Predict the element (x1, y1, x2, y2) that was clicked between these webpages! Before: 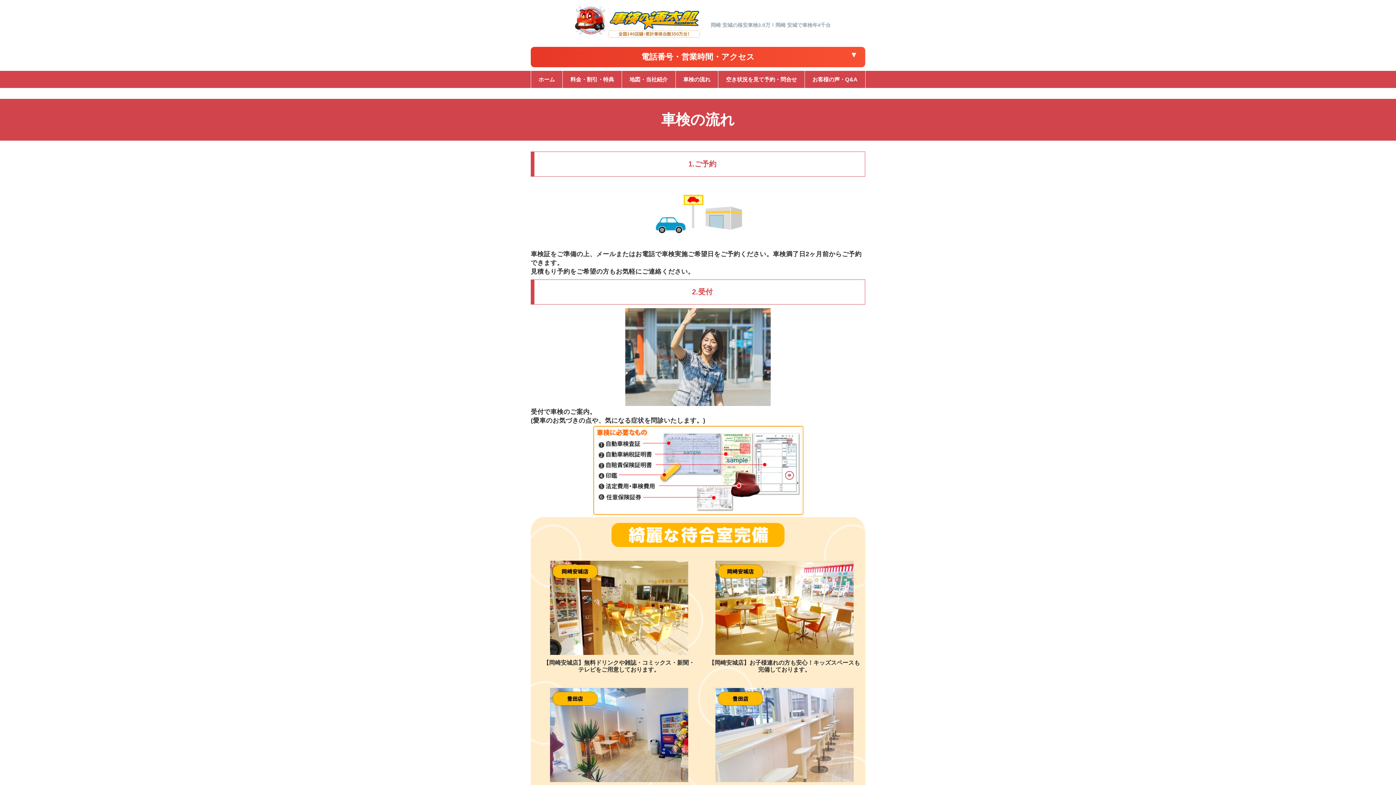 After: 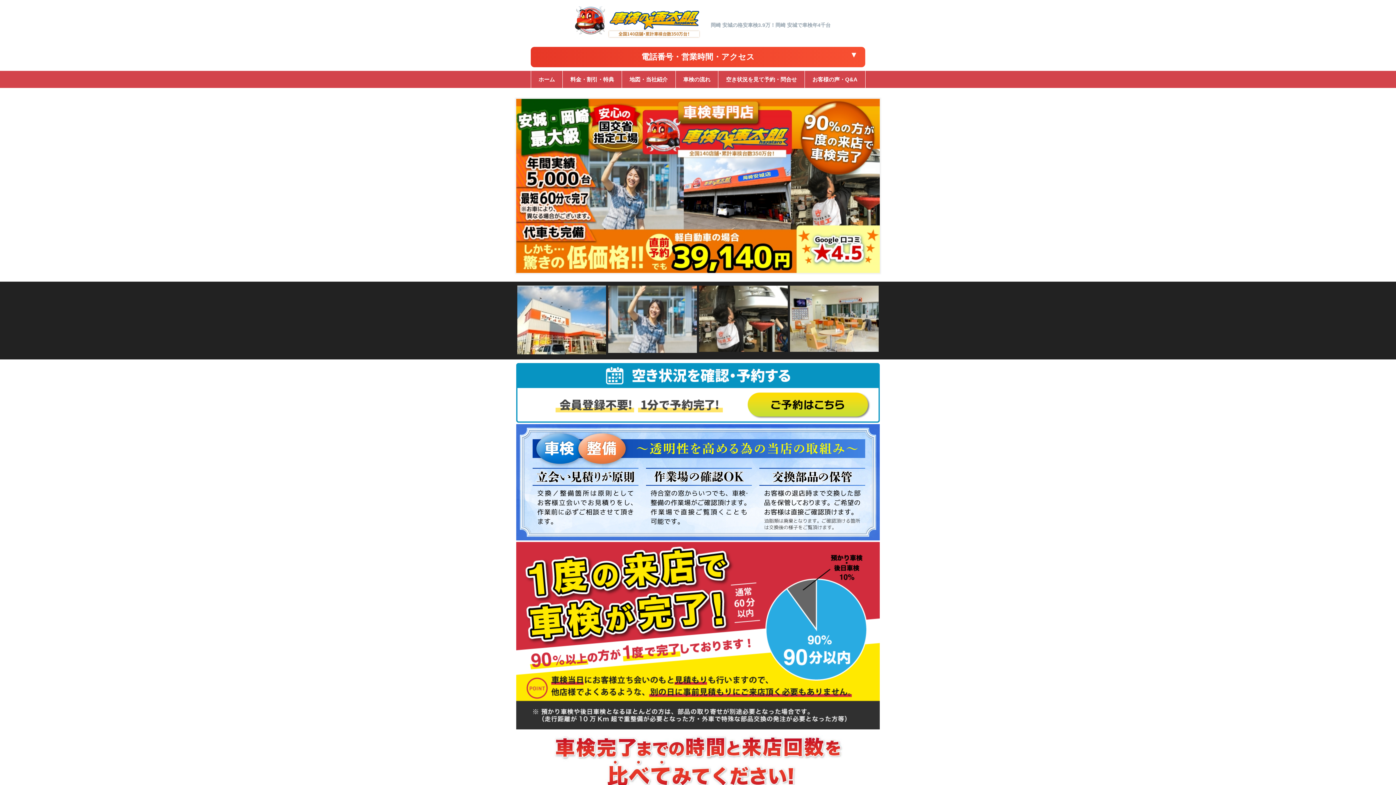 Action: bbox: (565, 33, 710, 40)